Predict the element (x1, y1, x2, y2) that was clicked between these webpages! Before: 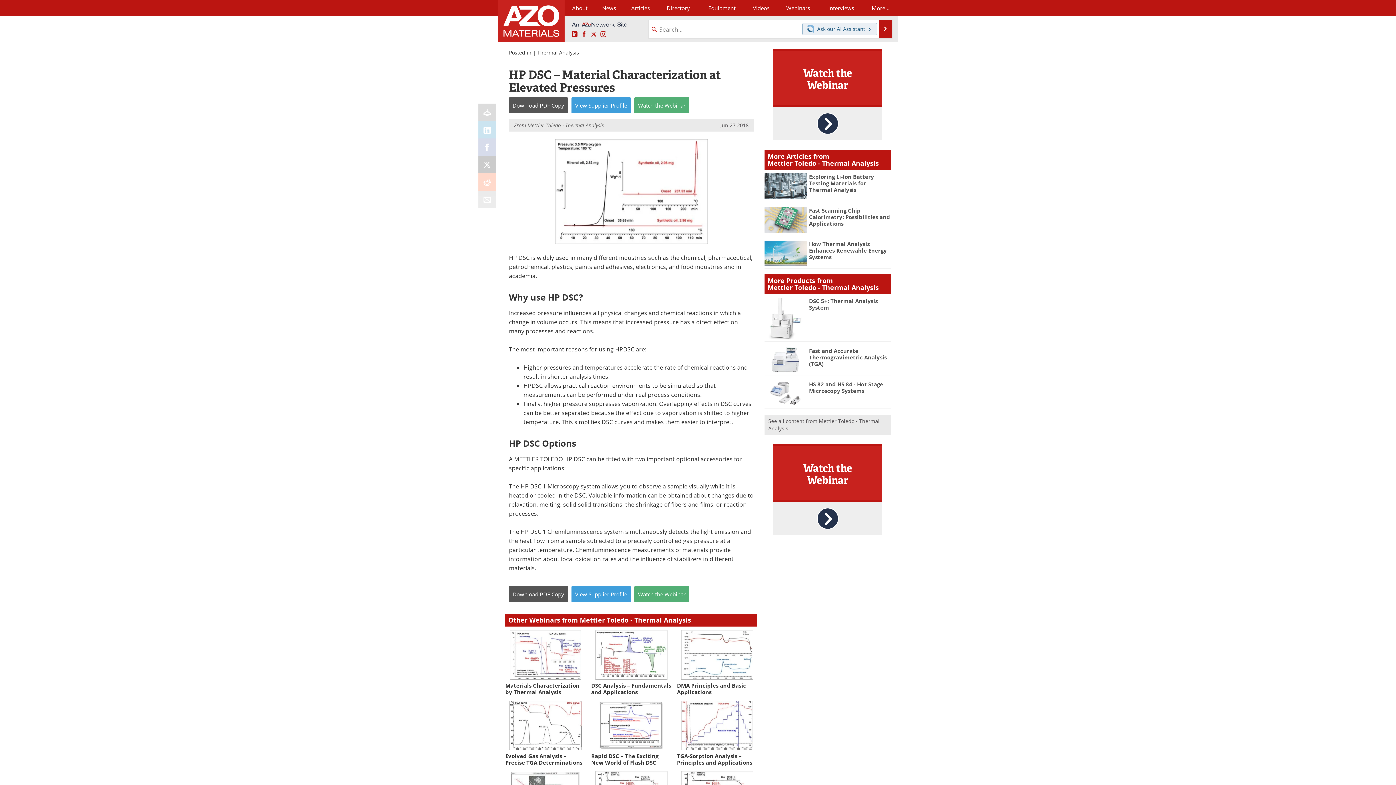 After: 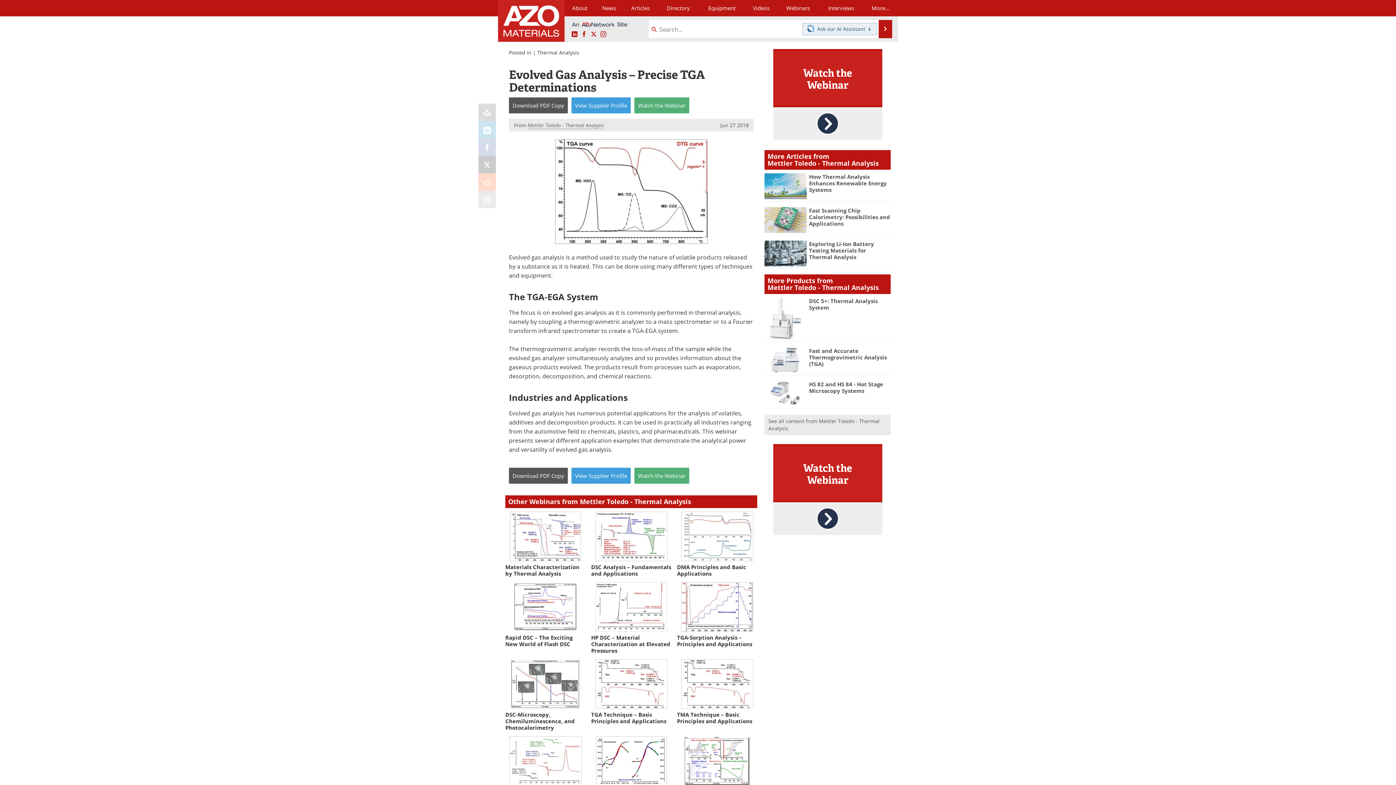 Action: bbox: (505, 701, 585, 766) label: Evolved Gas Analysis – Precise TGA Determinations